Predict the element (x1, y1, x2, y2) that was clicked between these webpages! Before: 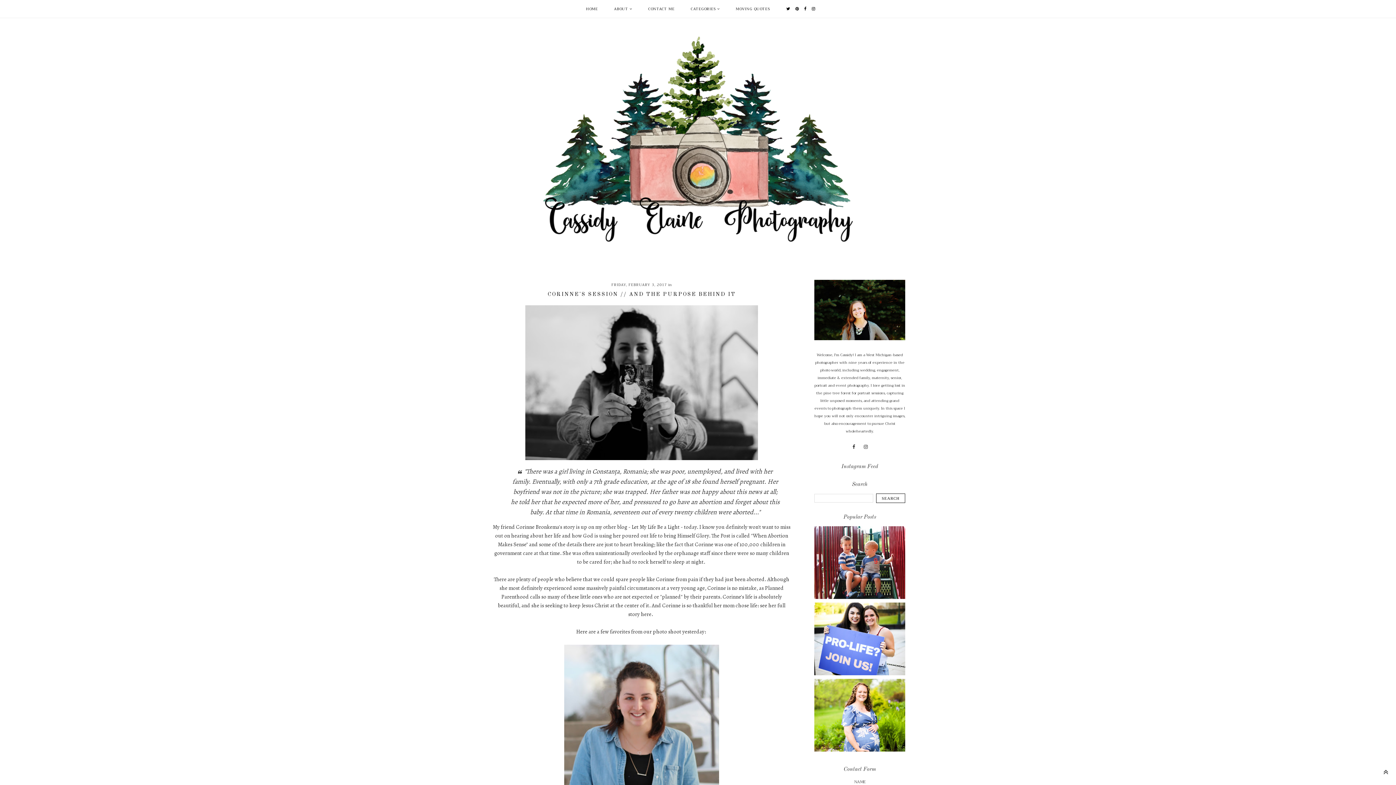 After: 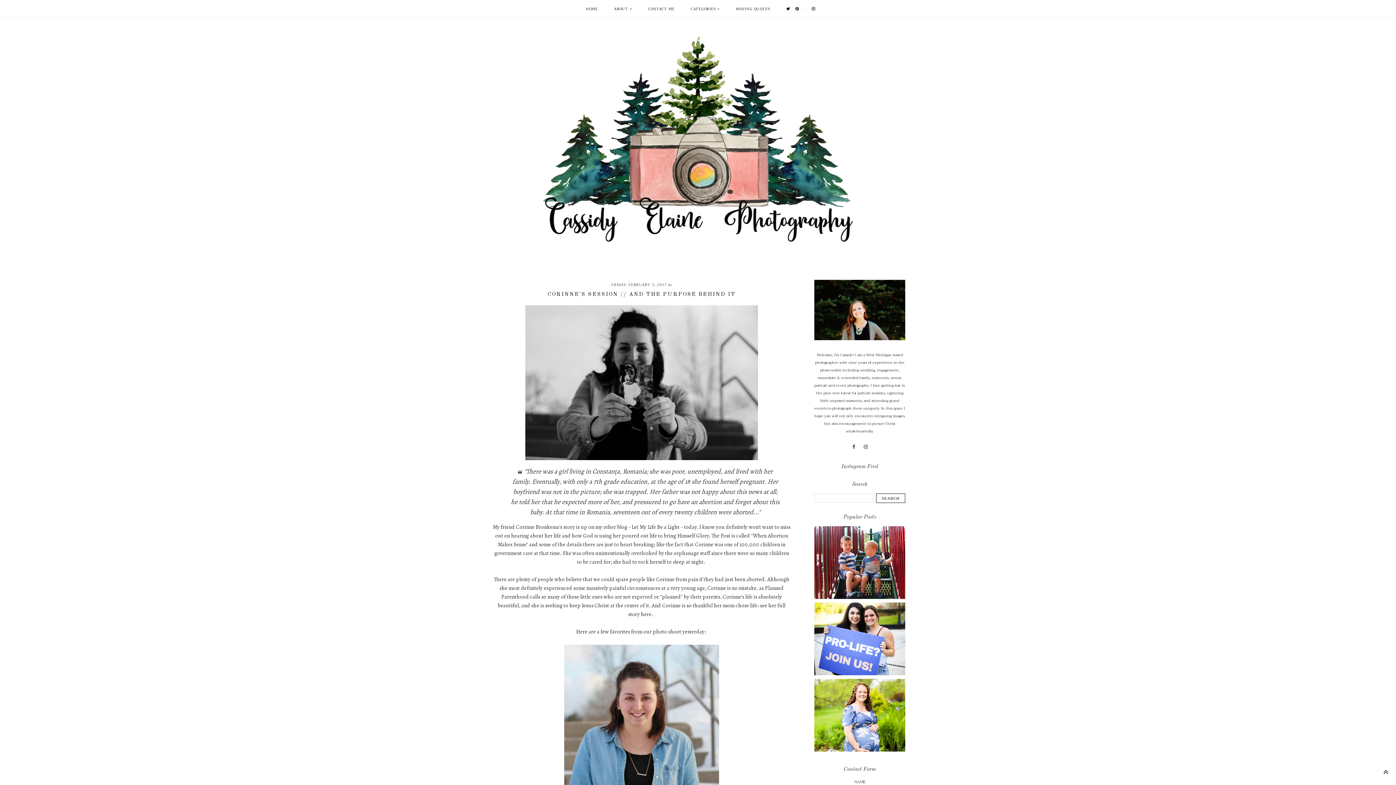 Action: bbox: (804, 5, 806, 12)